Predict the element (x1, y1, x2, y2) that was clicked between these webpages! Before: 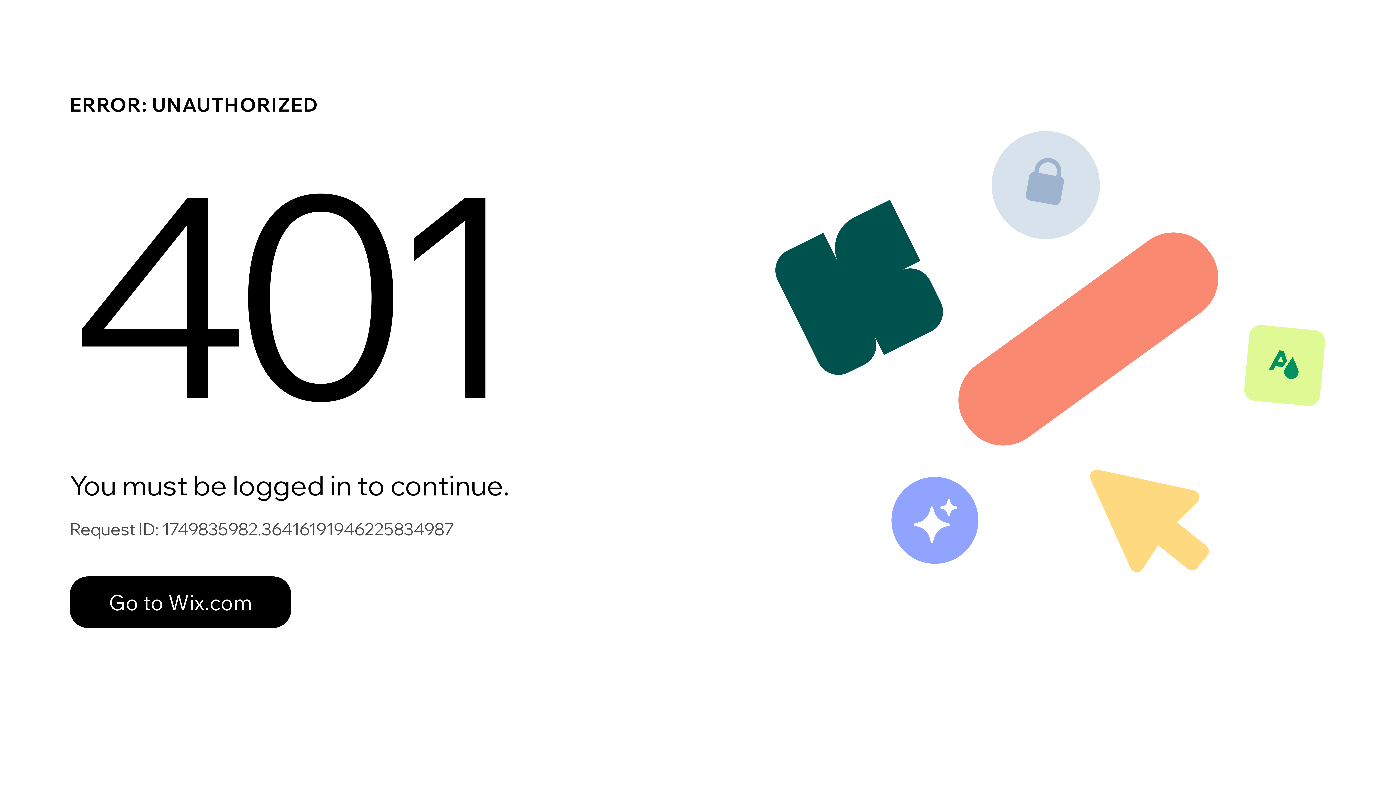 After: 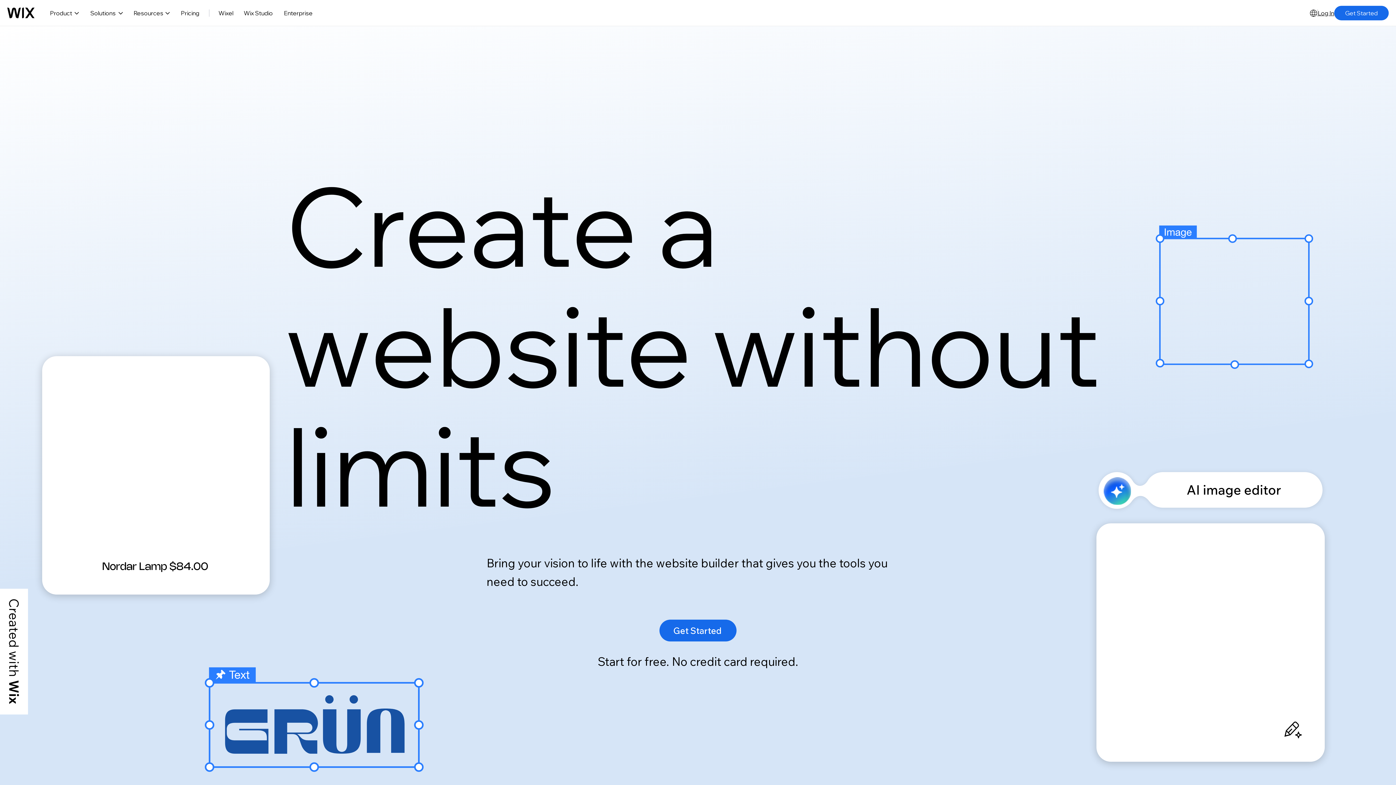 Action: label: Go to Wix.com bbox: (69, 576, 291, 628)